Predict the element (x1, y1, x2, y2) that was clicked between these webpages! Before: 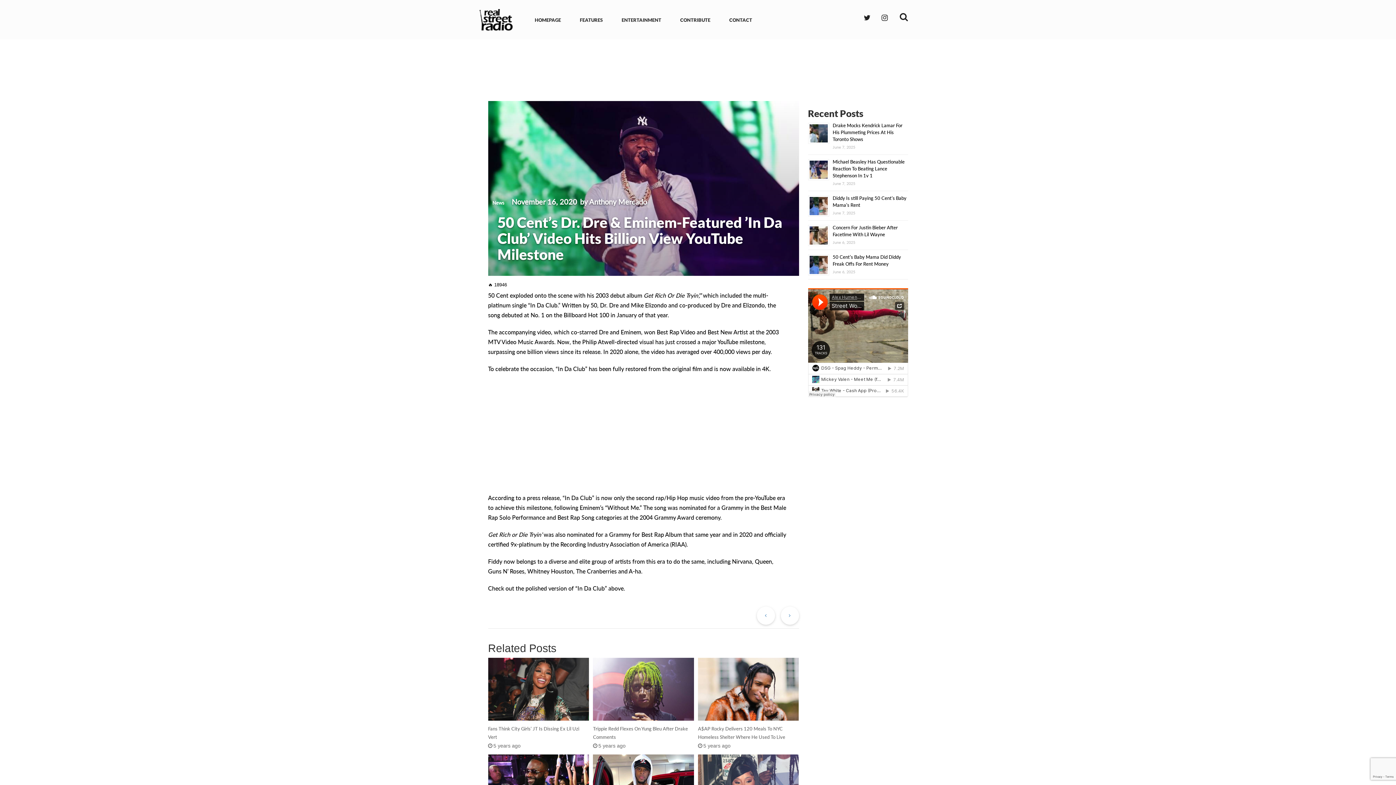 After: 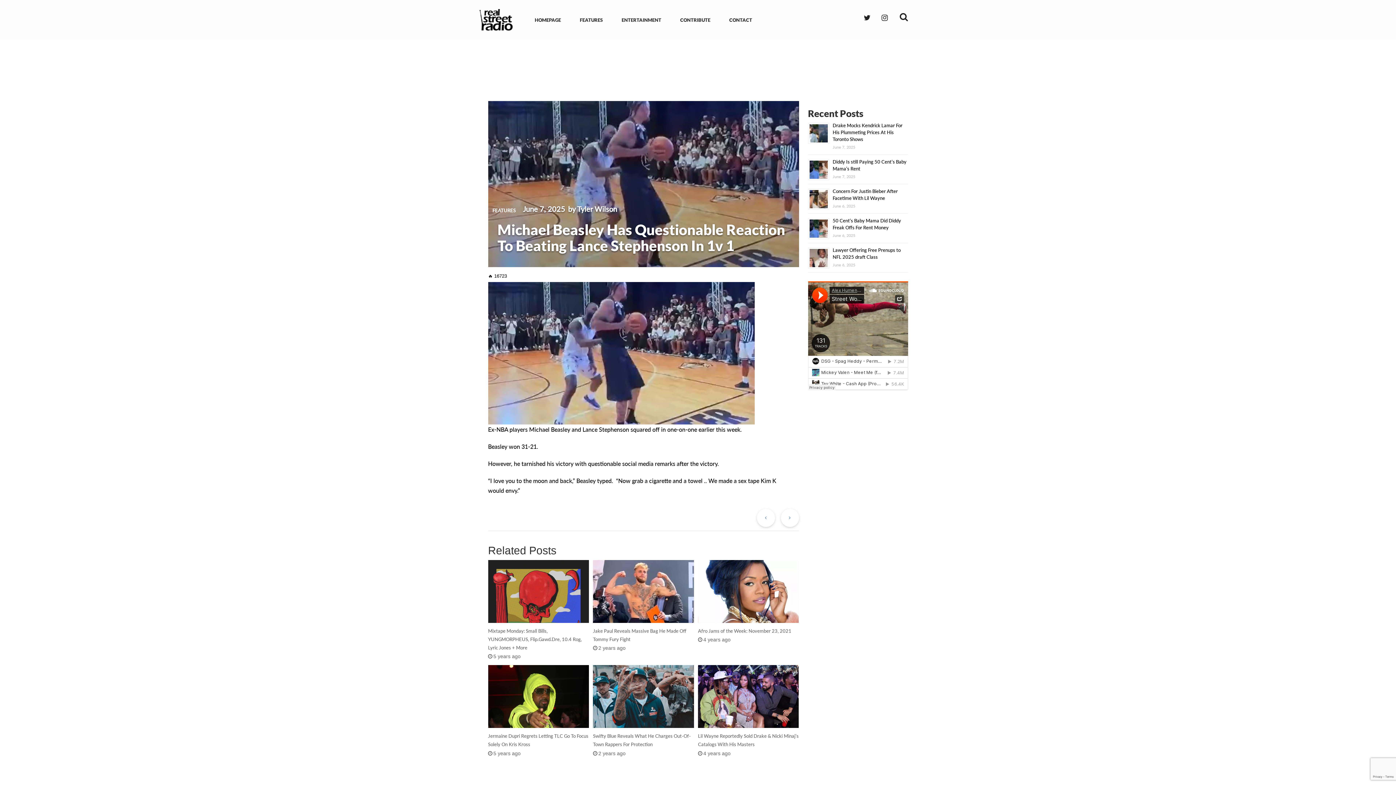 Action: label: Michael Beasley Has Questionable Reaction To Beating Lance Stephenson In 1v 1 bbox: (832, 158, 904, 178)